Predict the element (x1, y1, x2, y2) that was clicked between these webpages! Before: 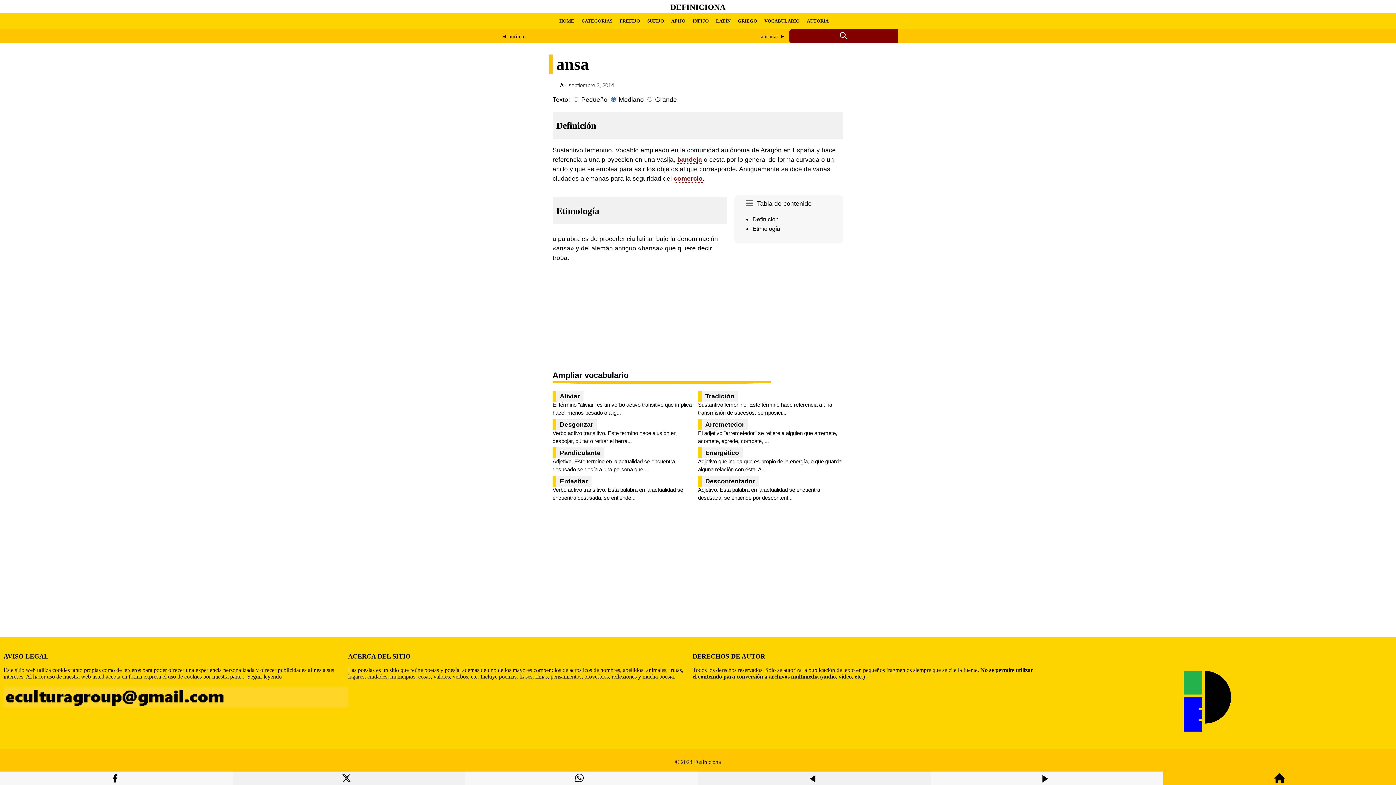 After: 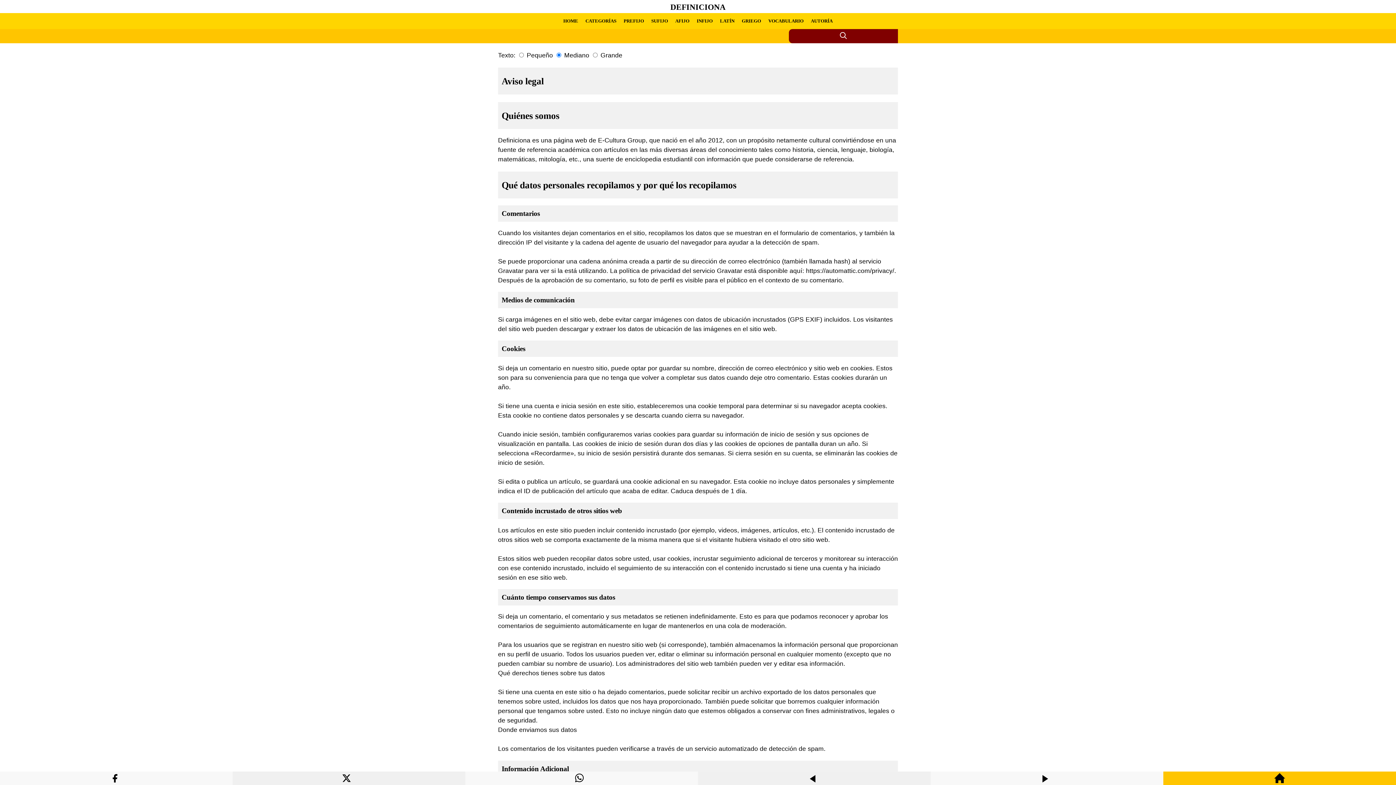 Action: bbox: (247, 673, 281, 679) label: Seguir leyendo